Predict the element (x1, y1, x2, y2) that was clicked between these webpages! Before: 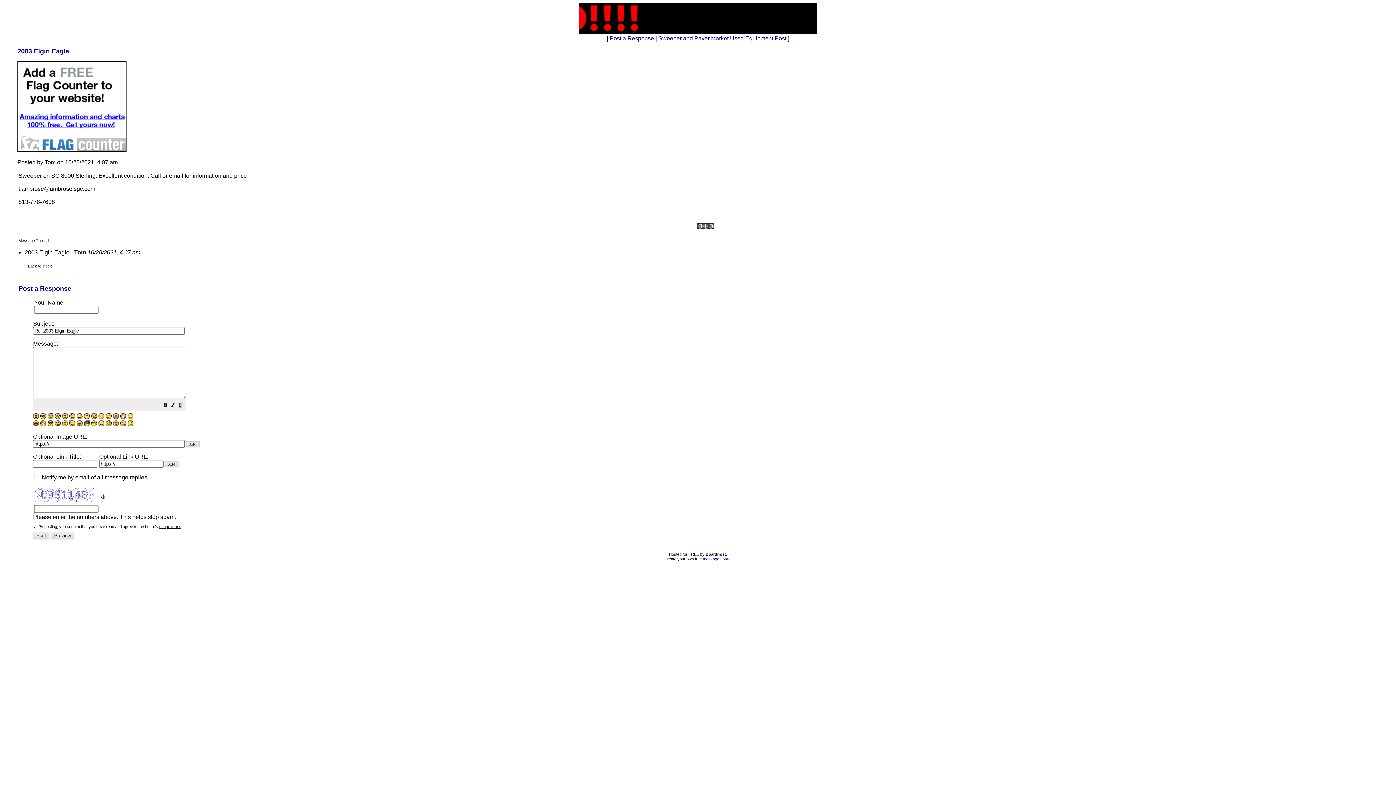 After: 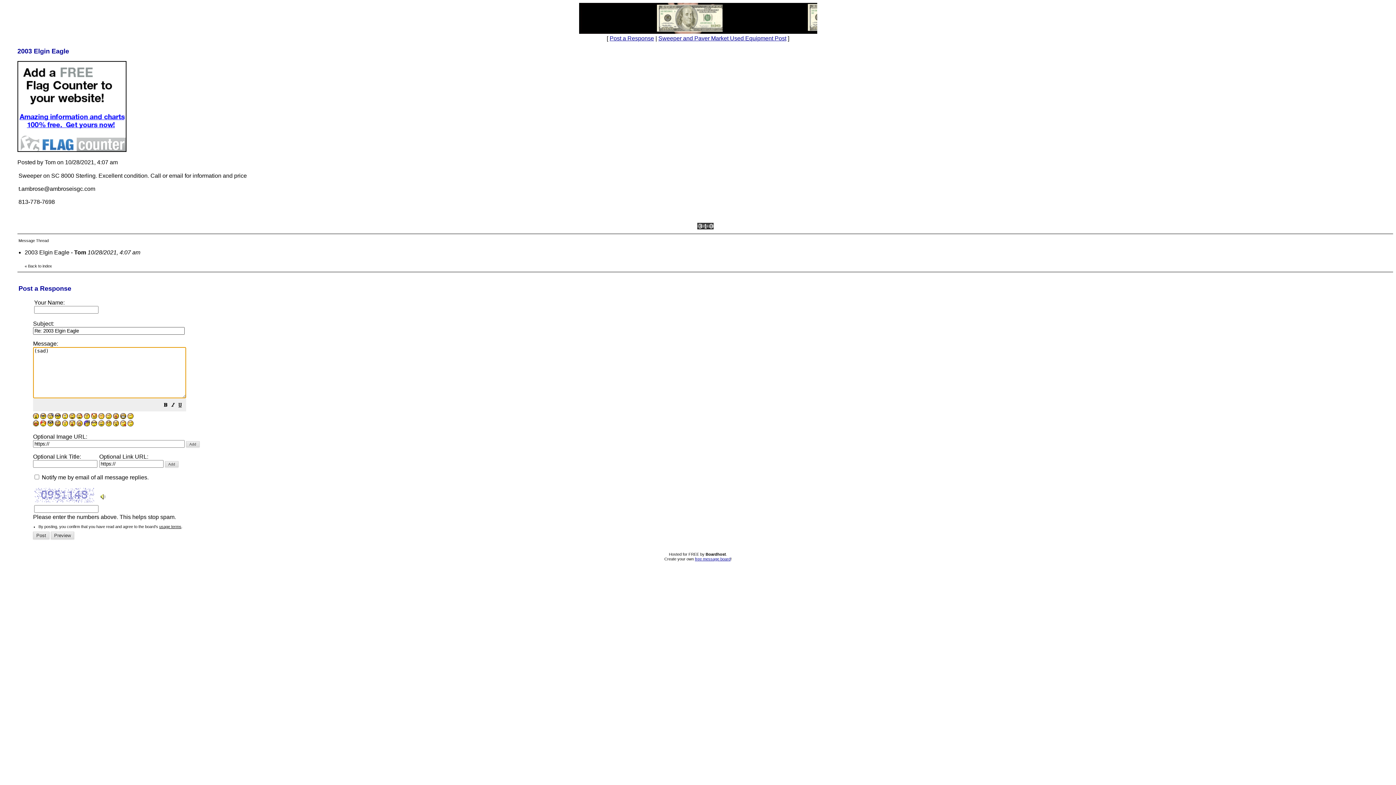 Action: bbox: (62, 421, 68, 427)